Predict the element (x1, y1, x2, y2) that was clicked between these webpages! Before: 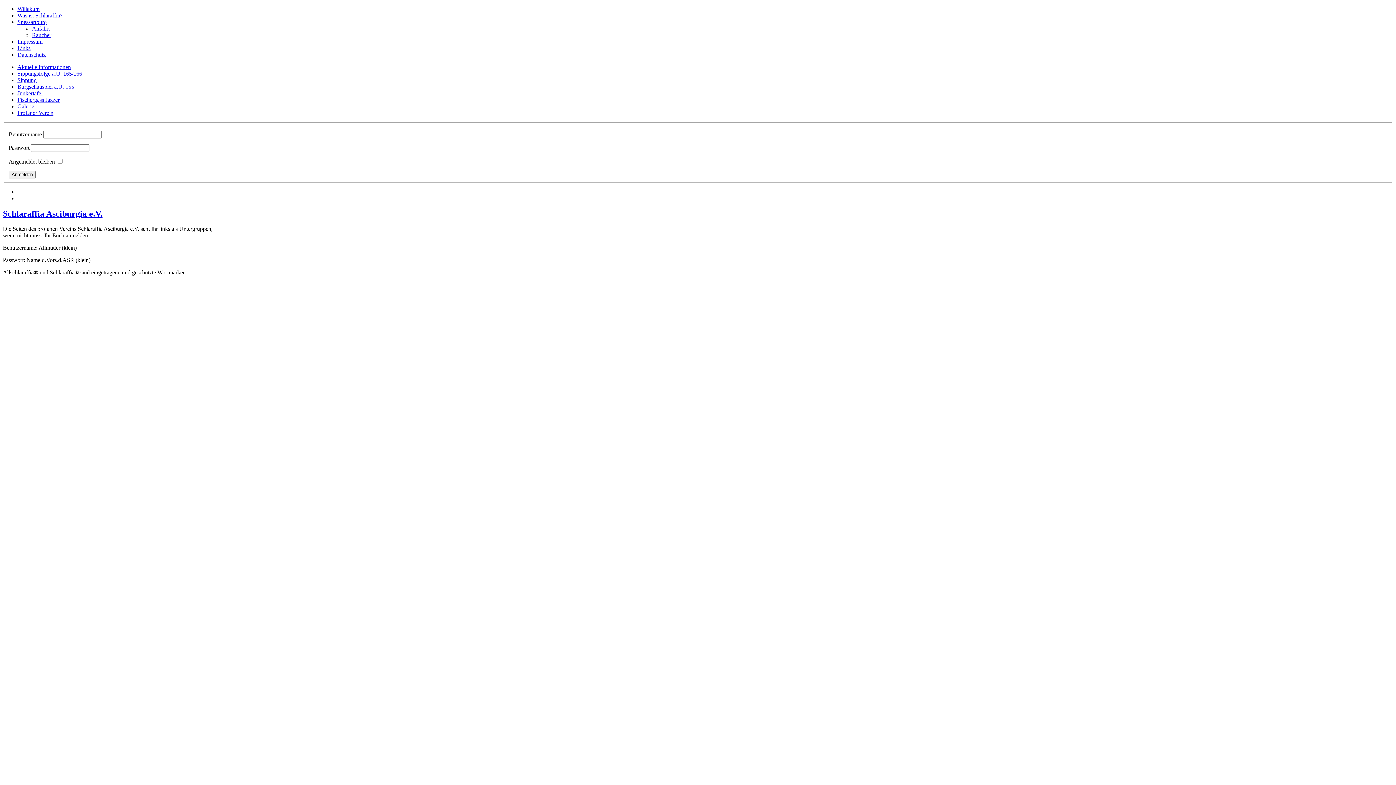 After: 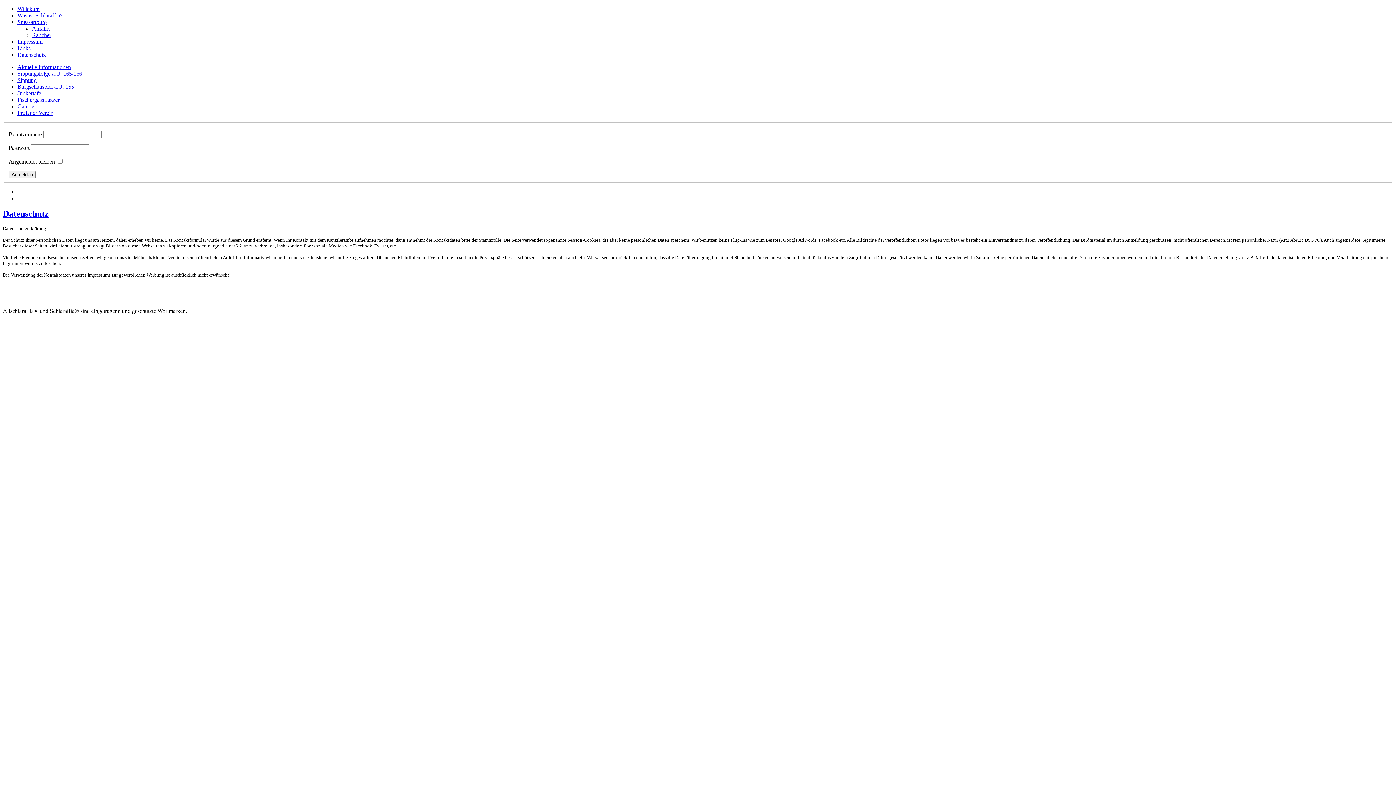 Action: bbox: (17, 51, 45, 57) label: Datenschutz